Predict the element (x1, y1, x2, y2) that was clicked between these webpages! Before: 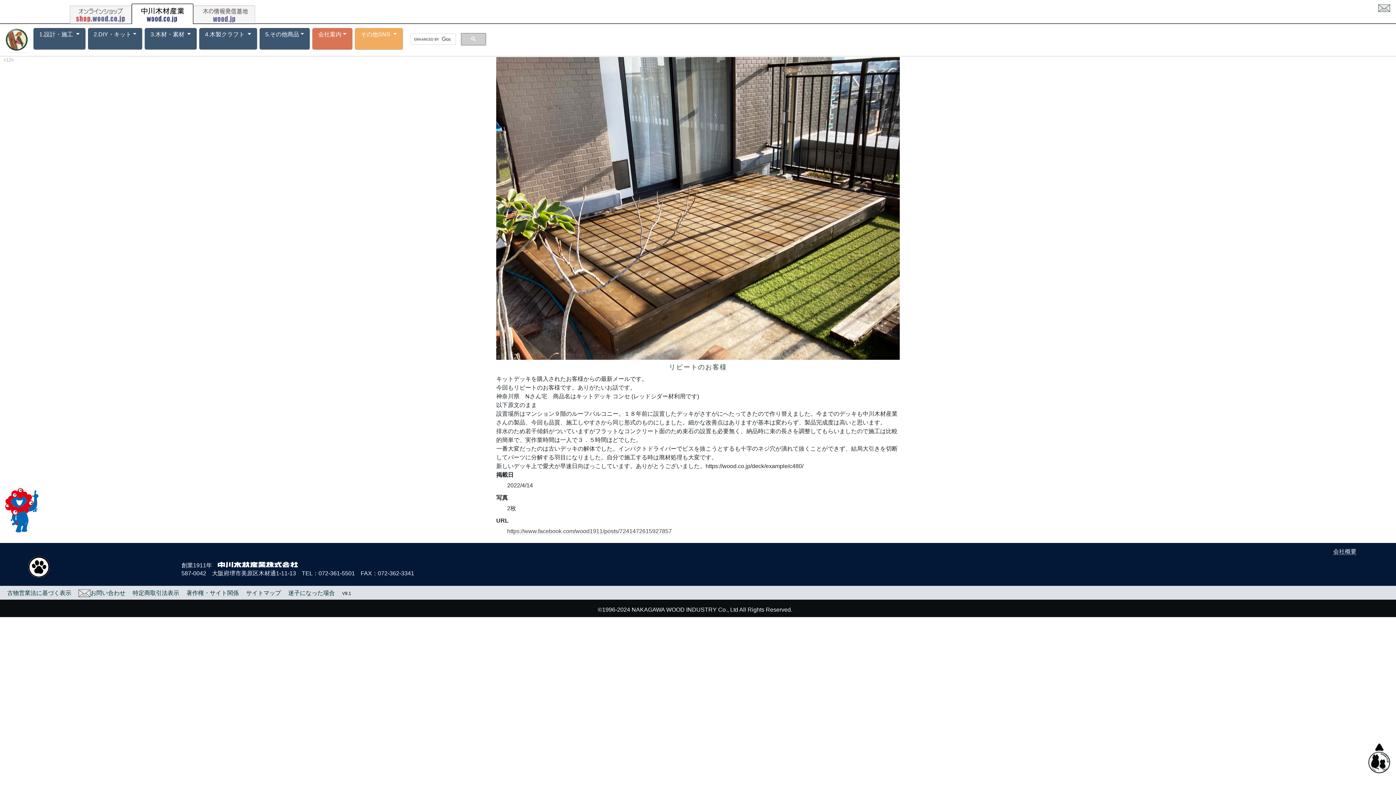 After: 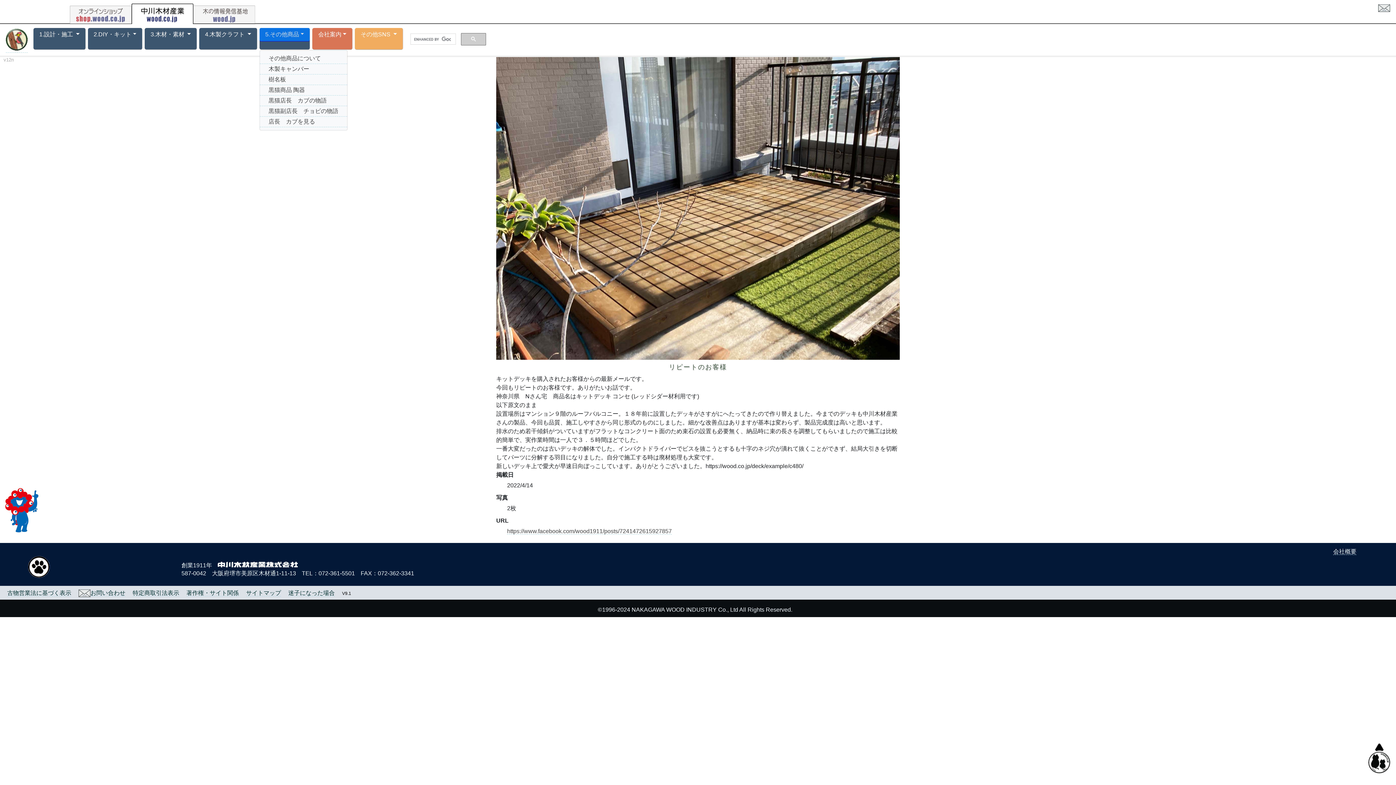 Action: bbox: (259, 27, 309, 40) label: 5.その他商品